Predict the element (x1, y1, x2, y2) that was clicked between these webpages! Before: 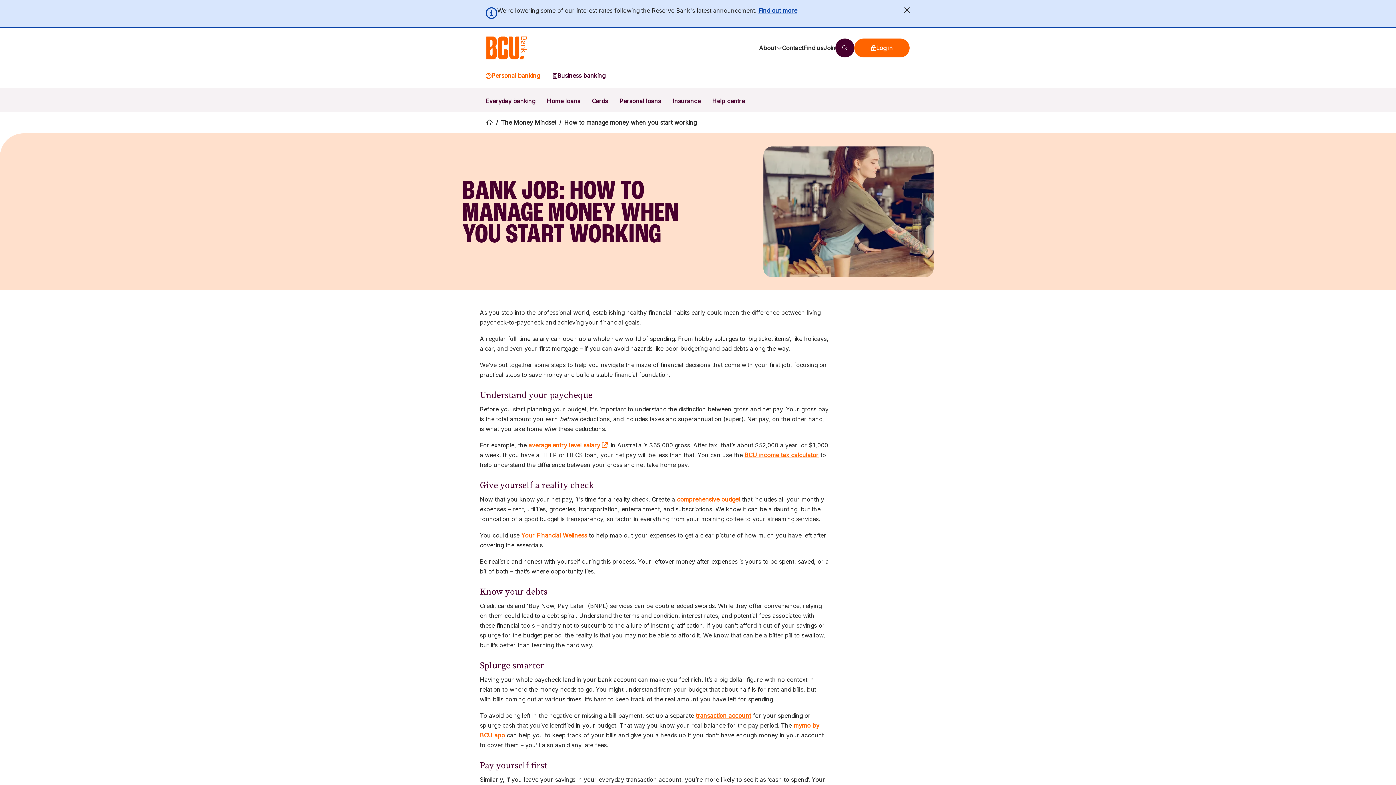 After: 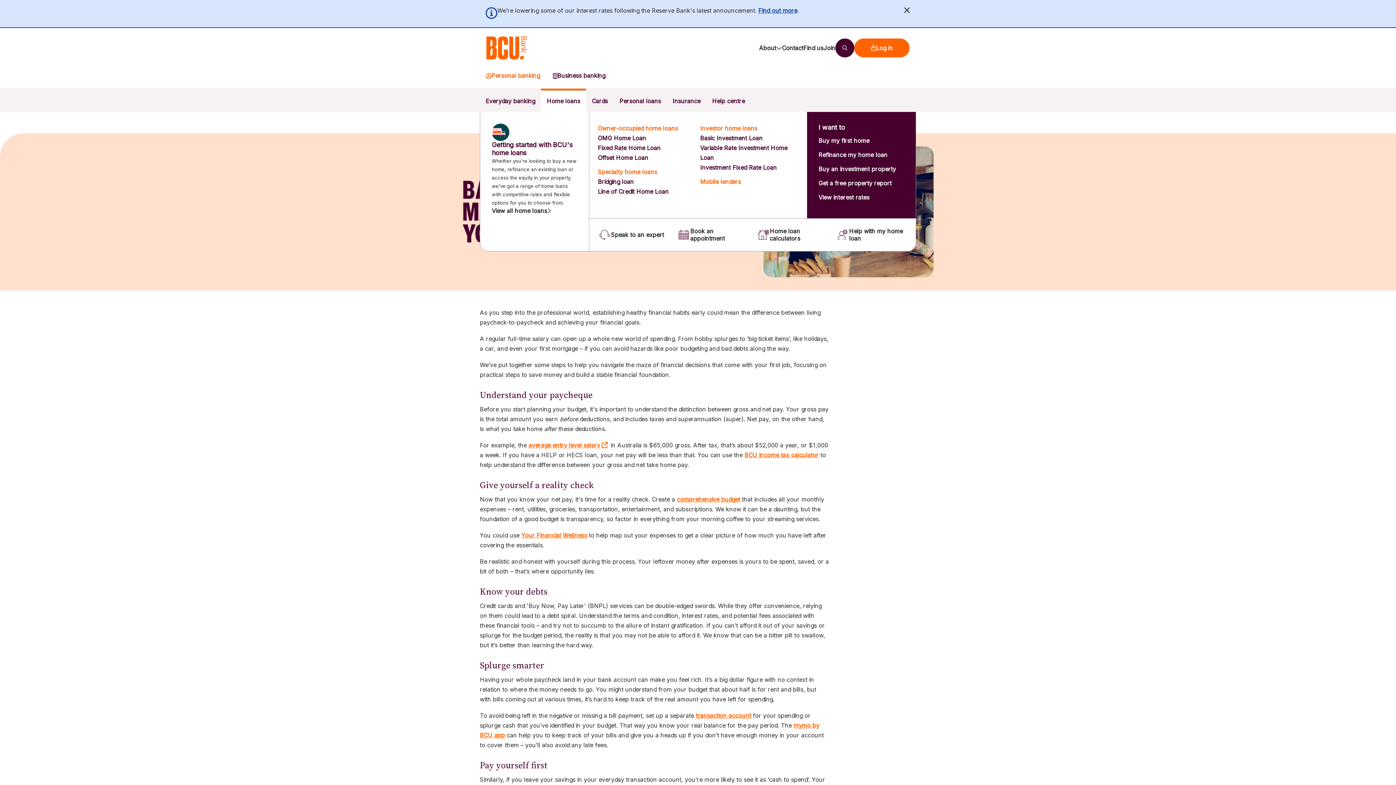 Action: label: Home loans bbox: (541, 88, 586, 112)